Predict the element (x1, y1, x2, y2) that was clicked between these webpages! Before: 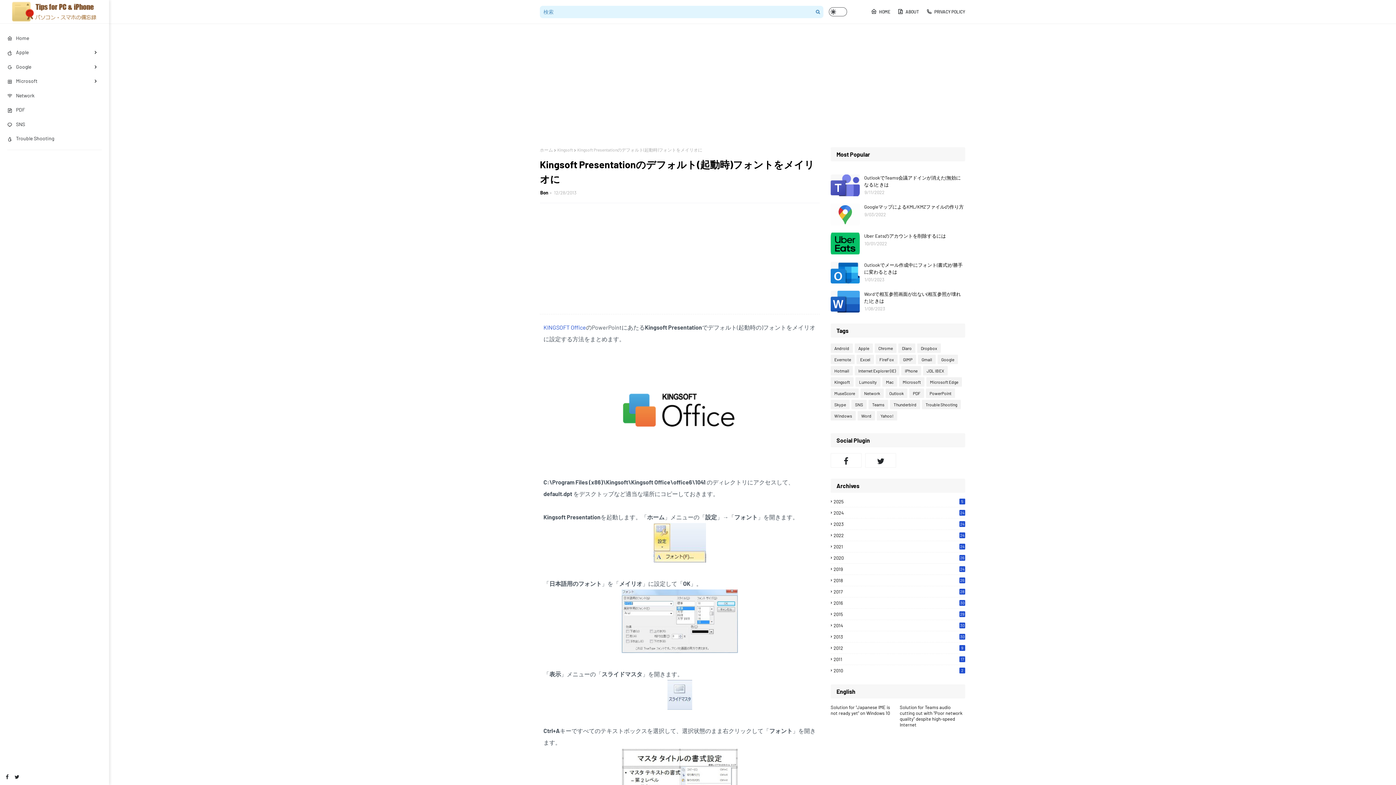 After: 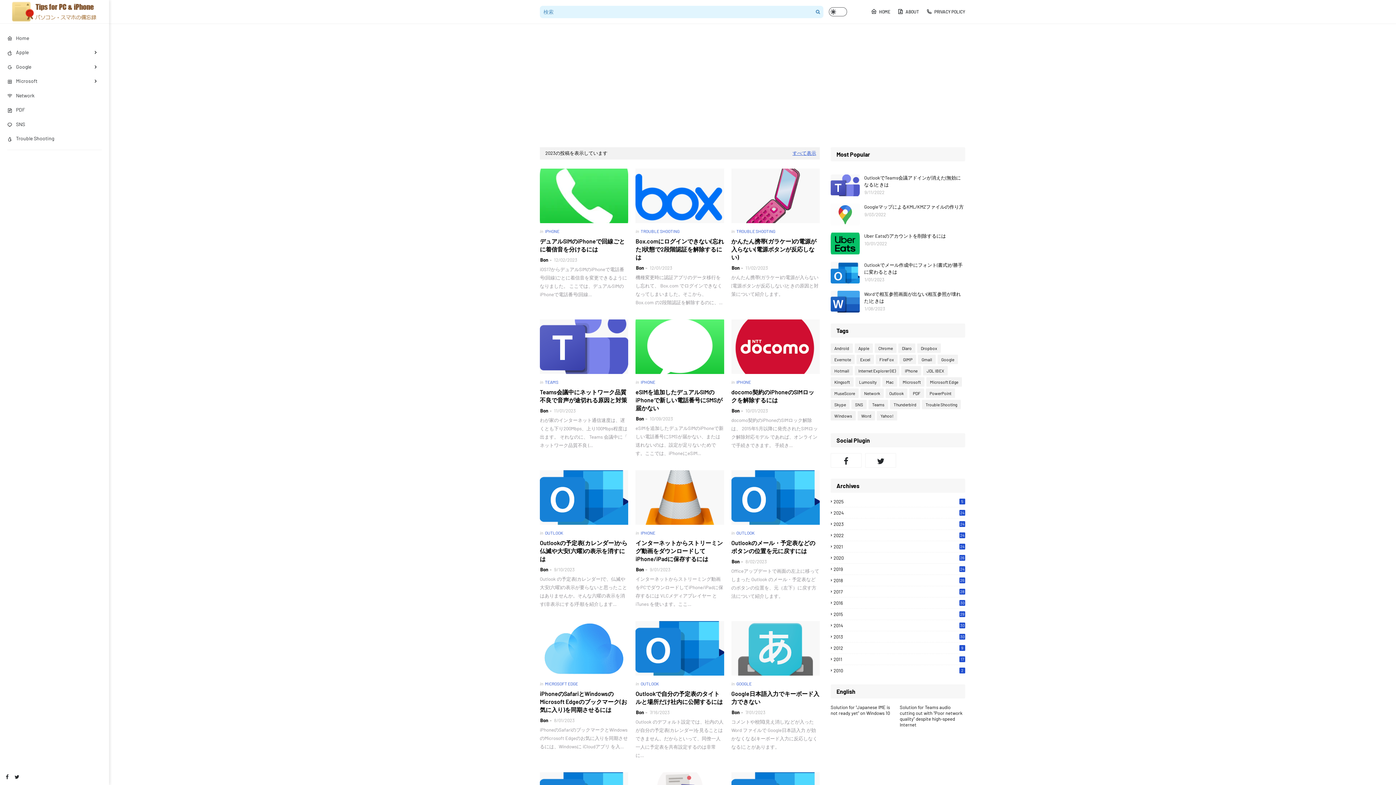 Action: label: 2023
24 bbox: (830, 521, 965, 527)